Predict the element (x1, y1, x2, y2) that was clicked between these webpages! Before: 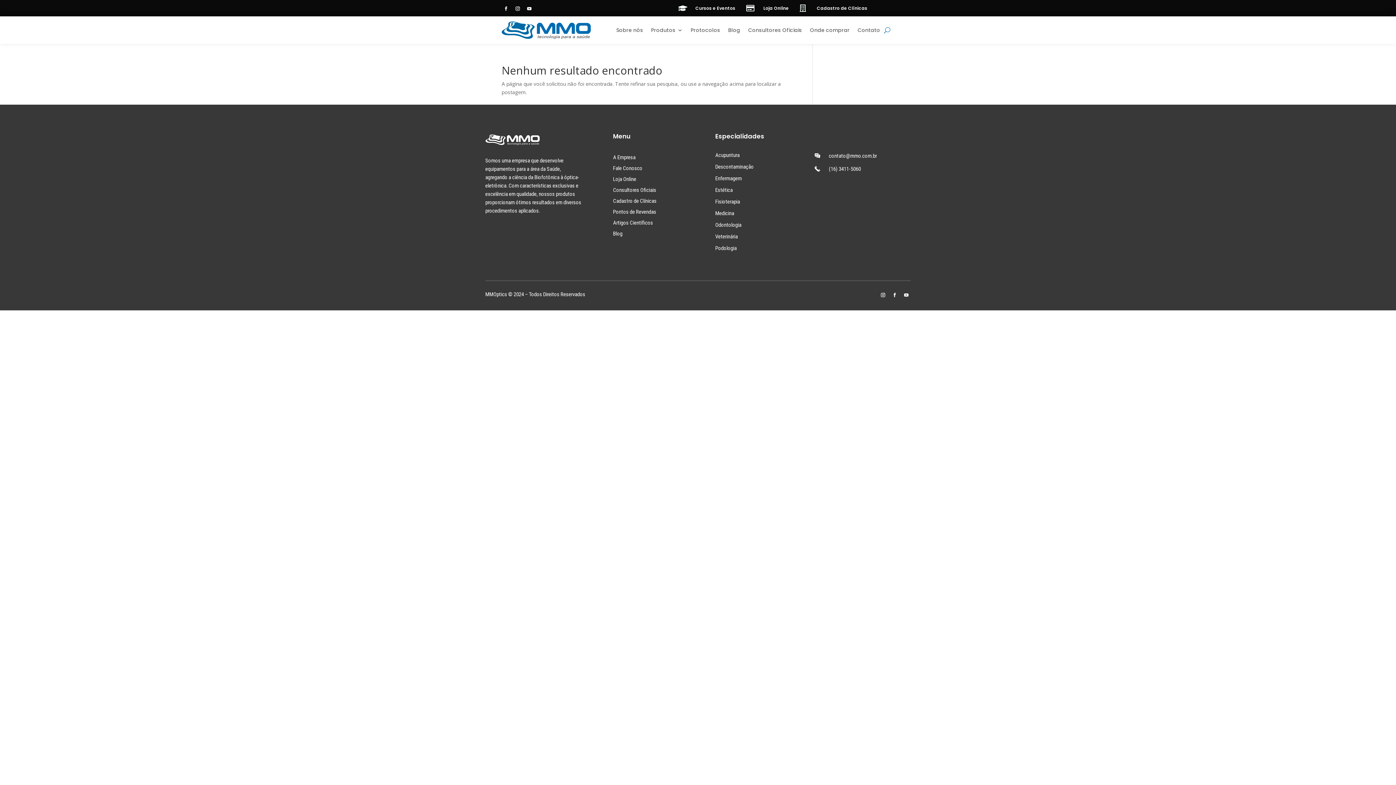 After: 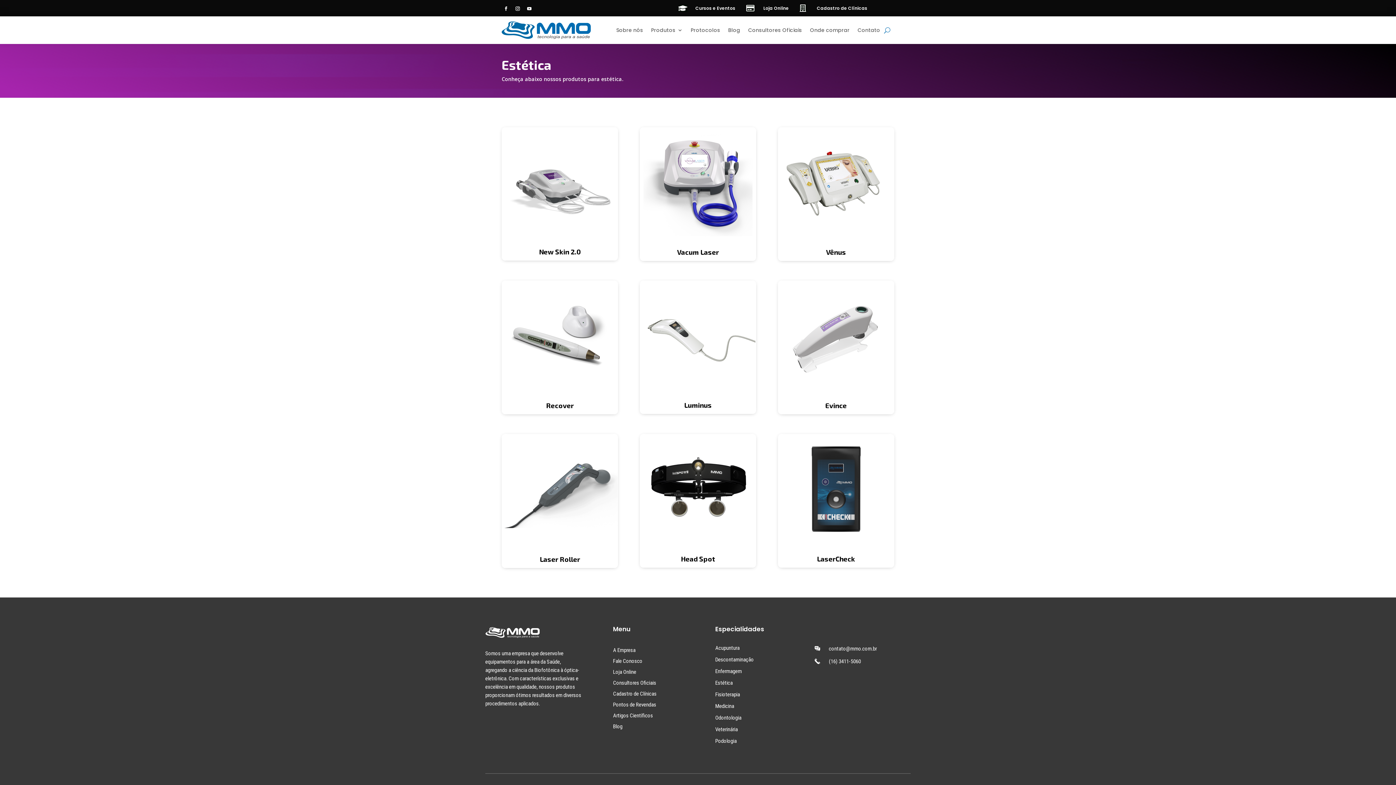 Action: bbox: (715, 187, 732, 193) label: Estética